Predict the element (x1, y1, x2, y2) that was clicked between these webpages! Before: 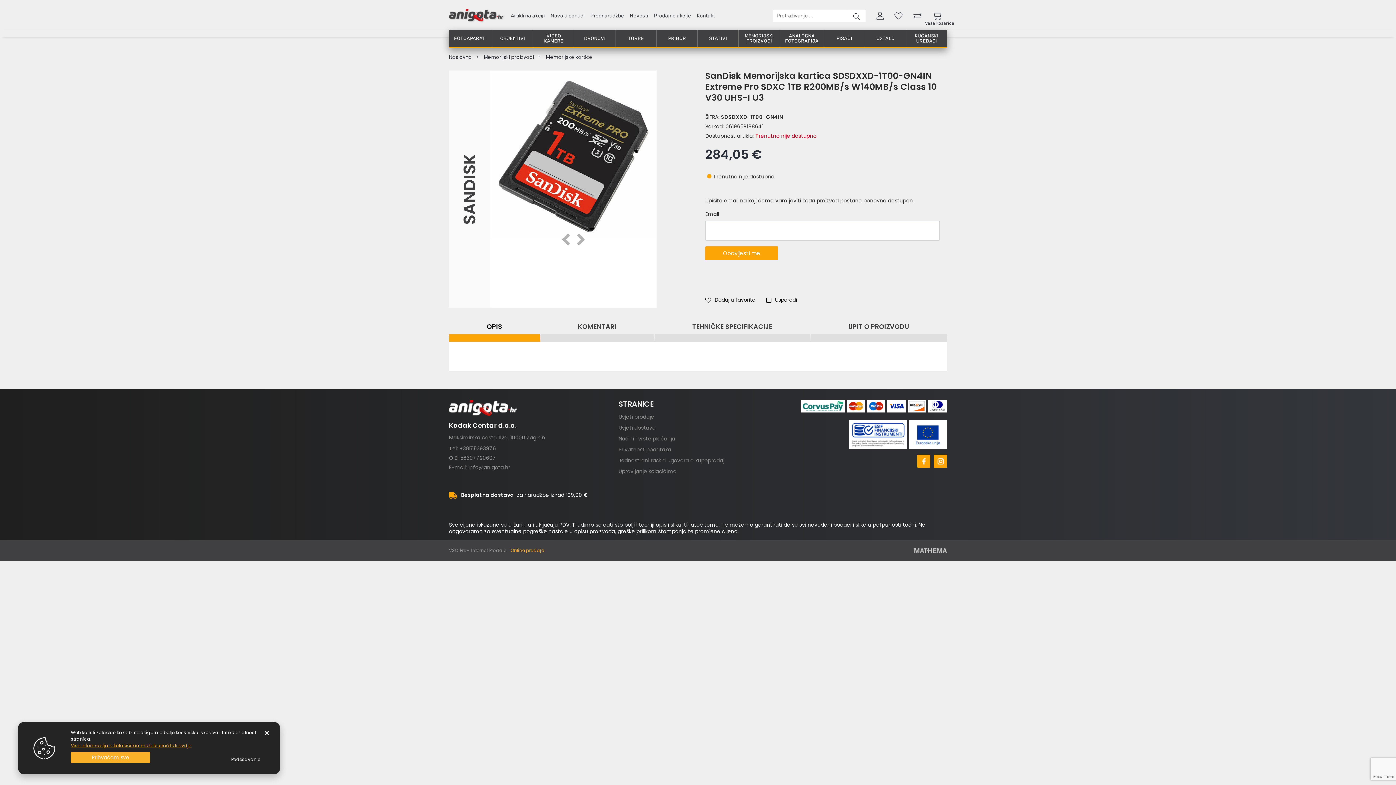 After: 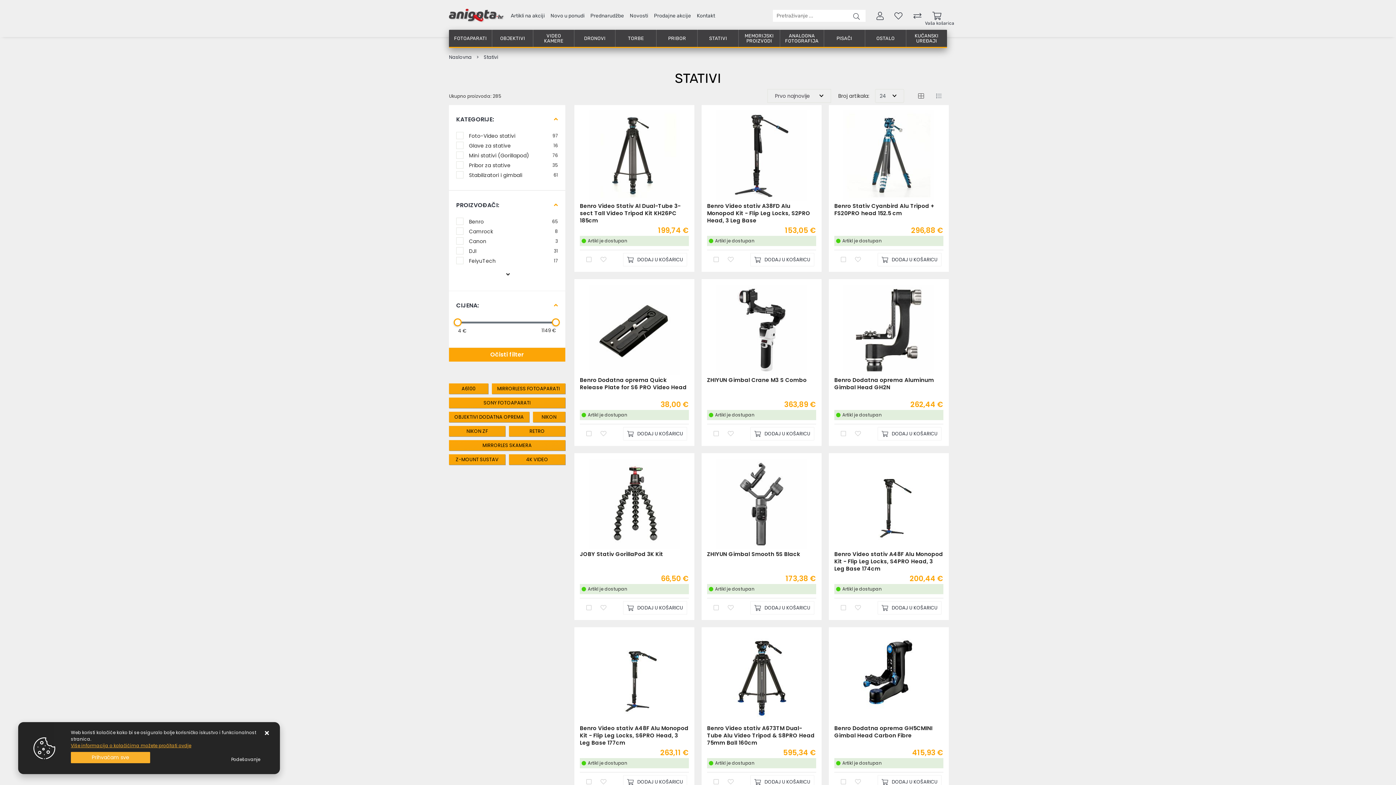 Action: label: STATIVI bbox: (703, 29, 733, 46)